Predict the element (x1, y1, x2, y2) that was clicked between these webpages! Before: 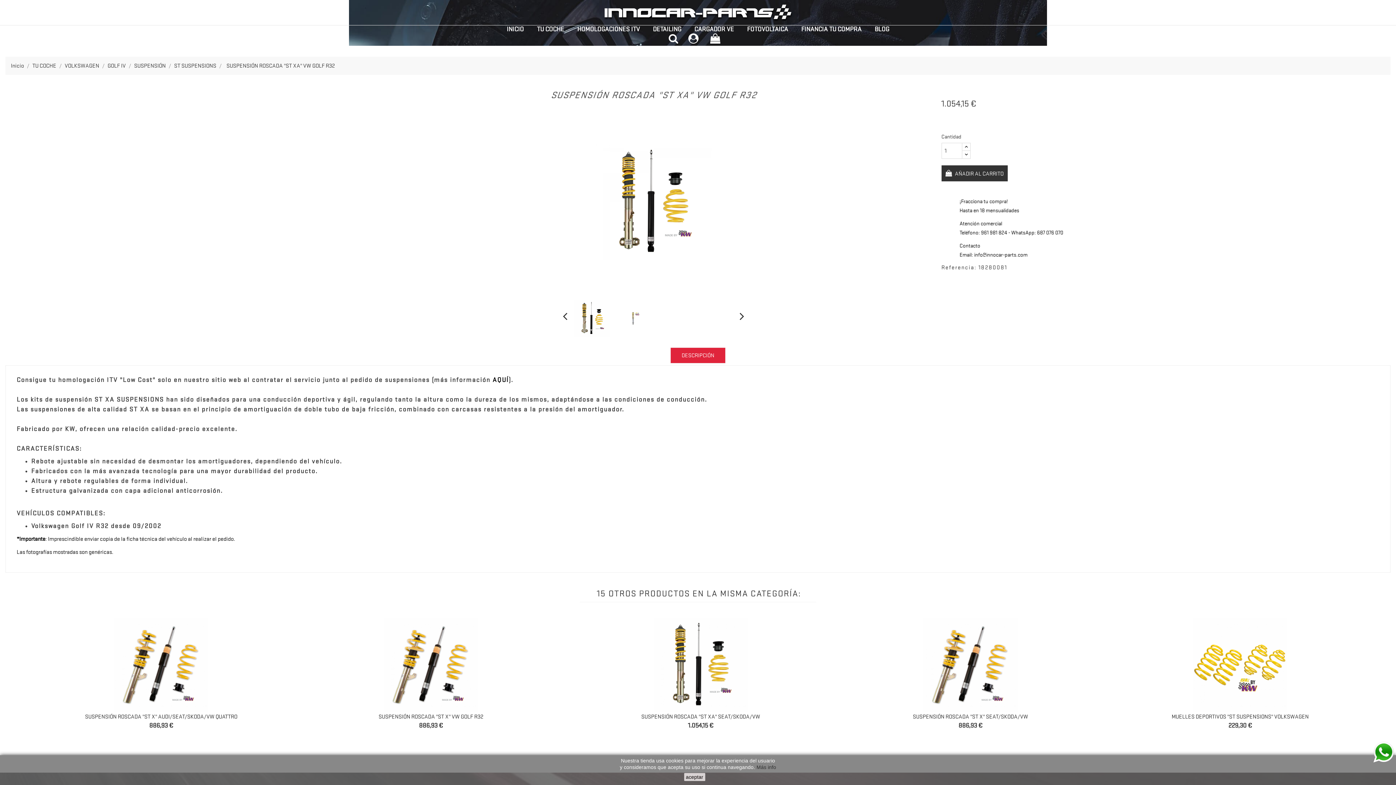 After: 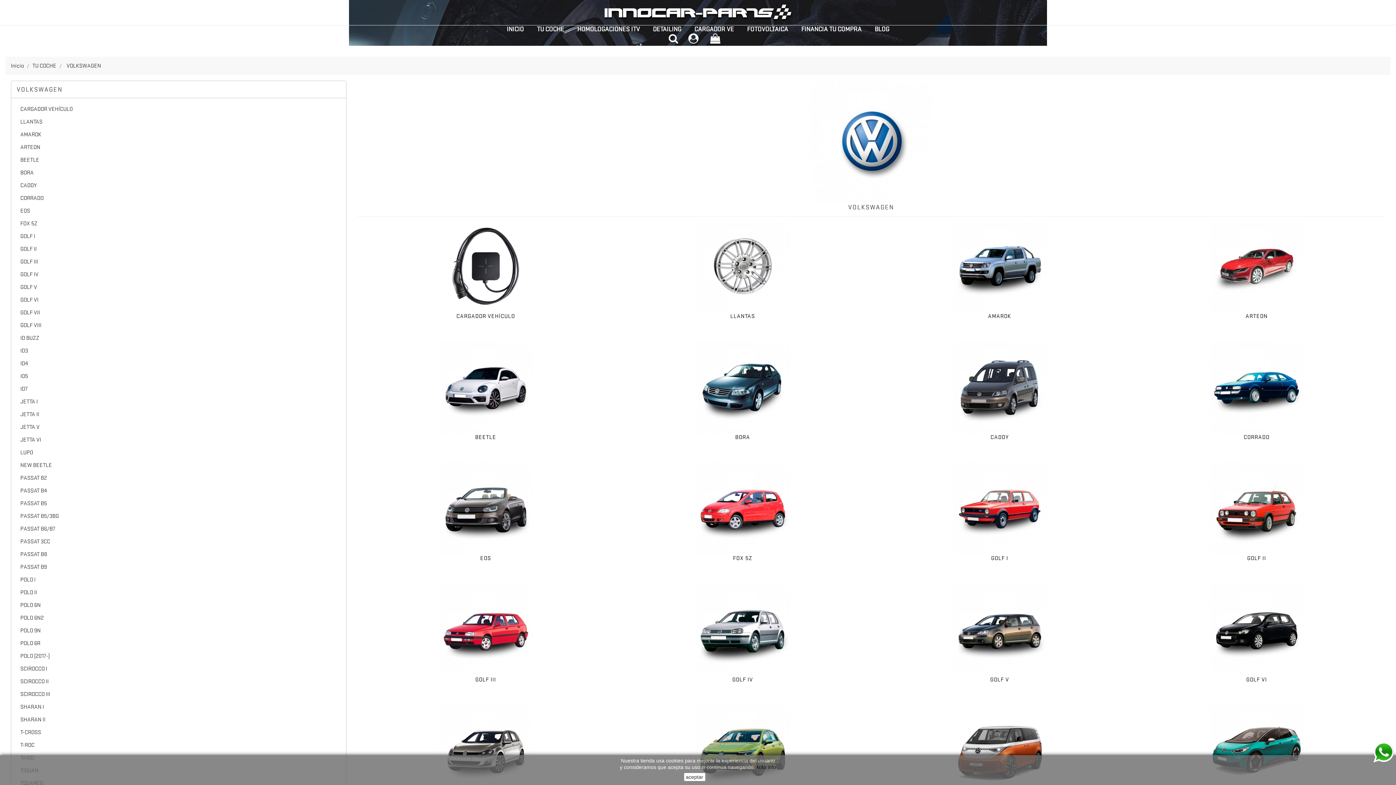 Action: label: VOLKSWAGEN  bbox: (64, 62, 100, 69)